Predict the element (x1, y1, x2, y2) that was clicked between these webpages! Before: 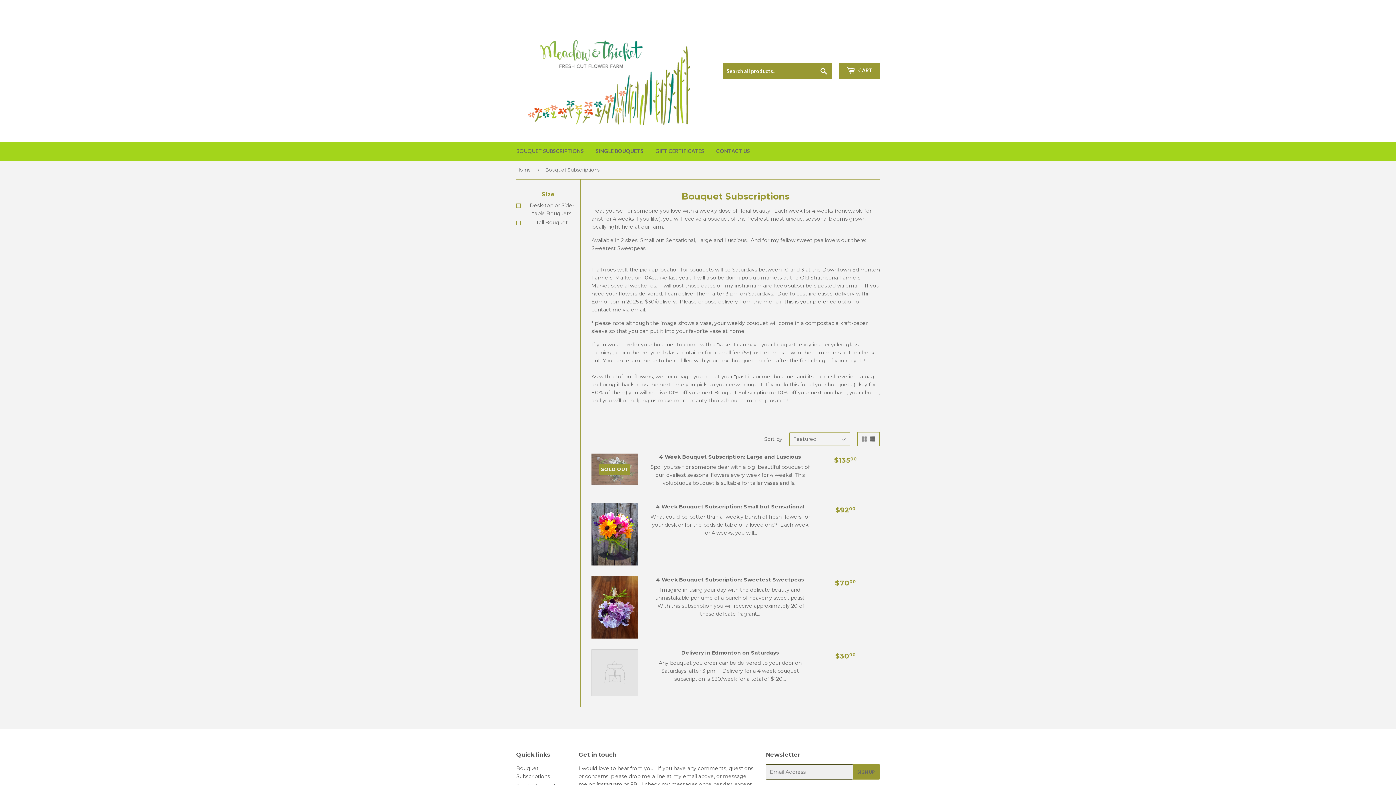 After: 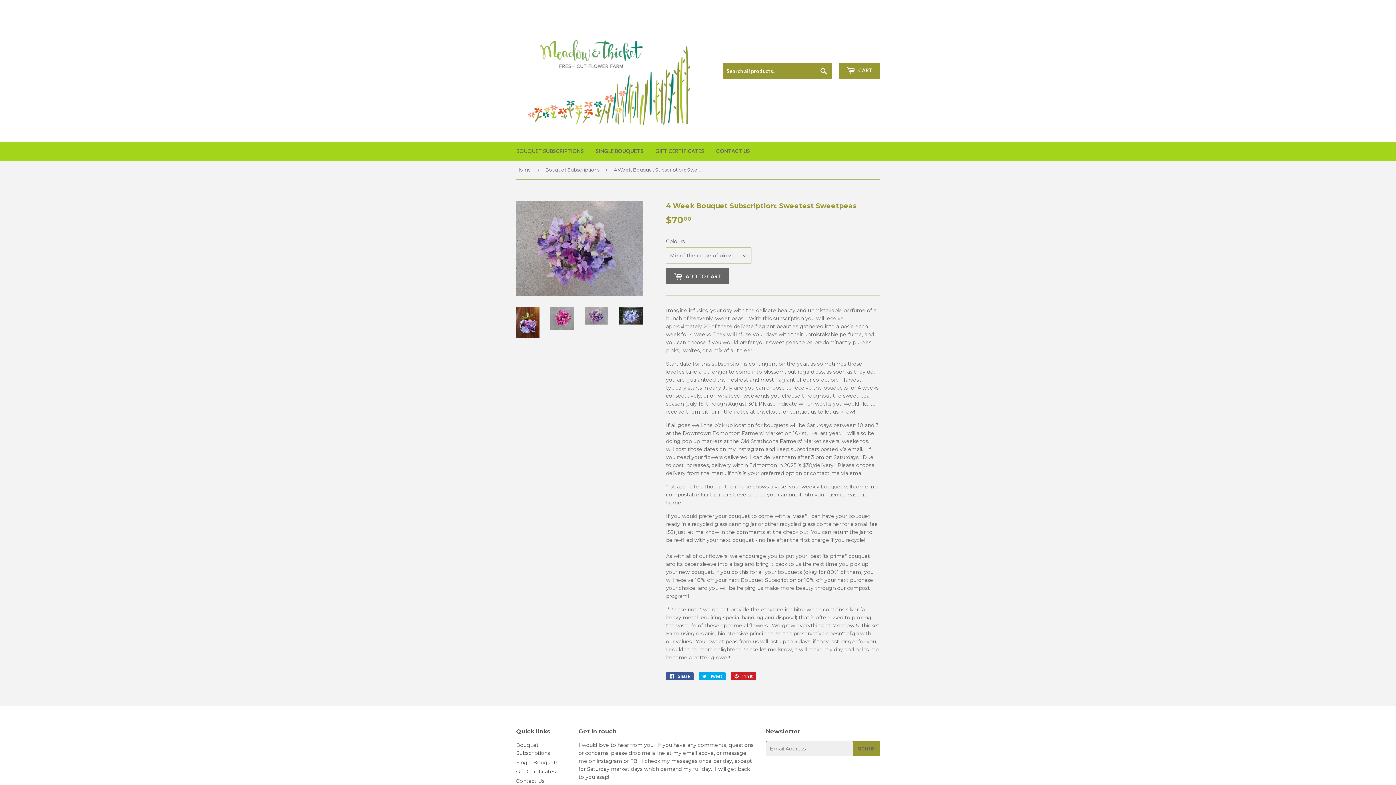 Action: label: 4 Week Bouquet Subscription: Sweetest Sweetpeas

Imagine infusing your day with the delicate beauty and unmistakable perfume of a bunch of heavenly sweet peas!   With this subscription you will receive approximately 20 of these delicate fragrant...

Regular price
$7000
$70.00 bbox: (591, 576, 880, 638)